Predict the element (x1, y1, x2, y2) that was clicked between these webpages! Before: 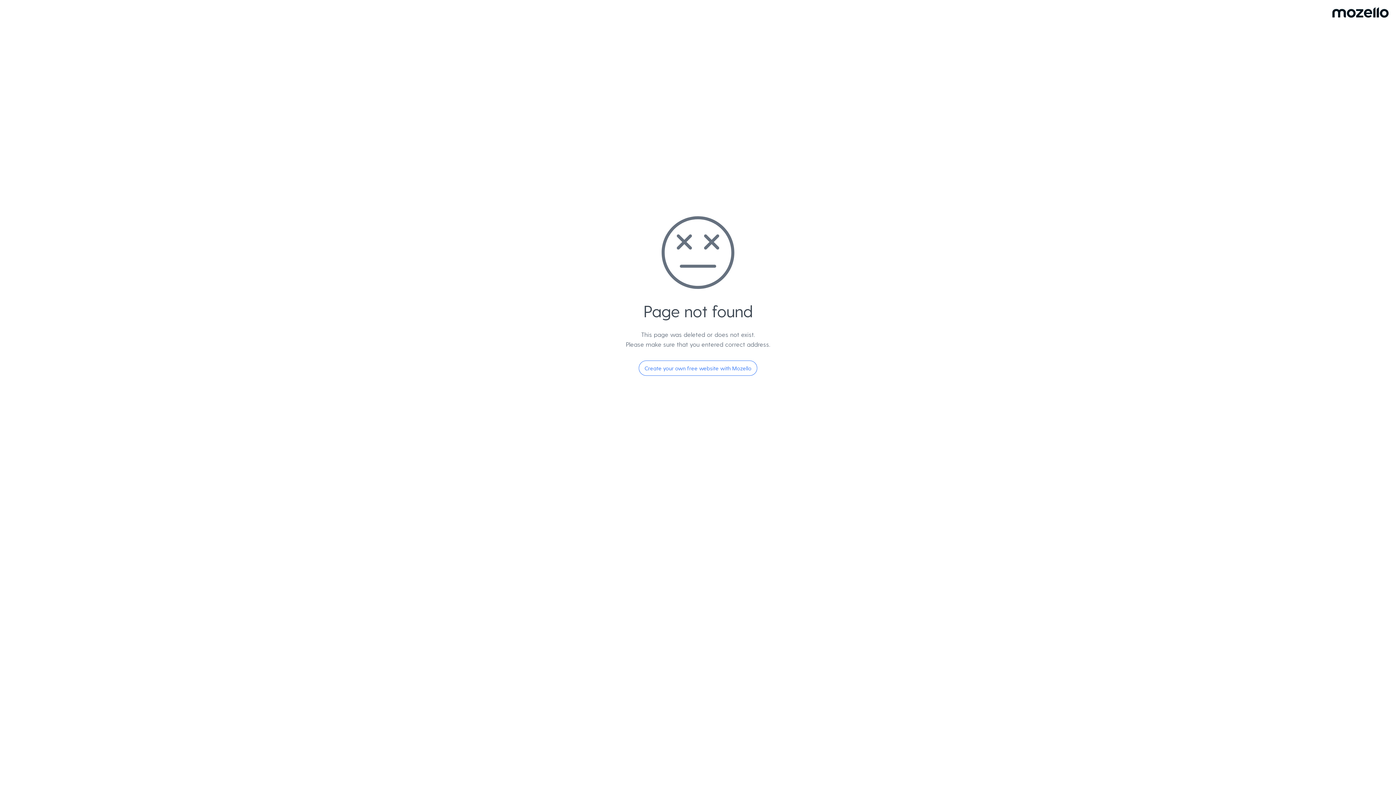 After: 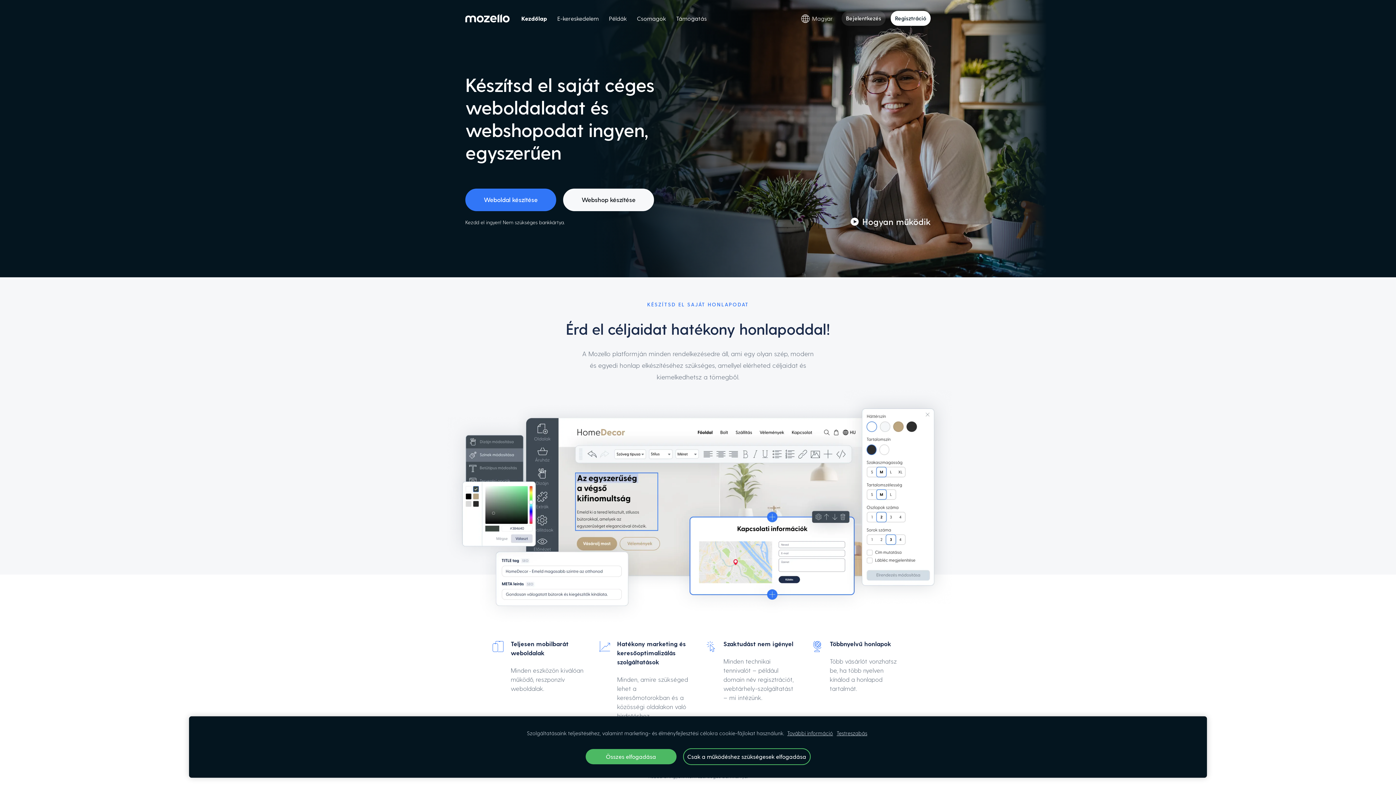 Action: bbox: (638, 360, 757, 376) label: Create your own free website with Mozello